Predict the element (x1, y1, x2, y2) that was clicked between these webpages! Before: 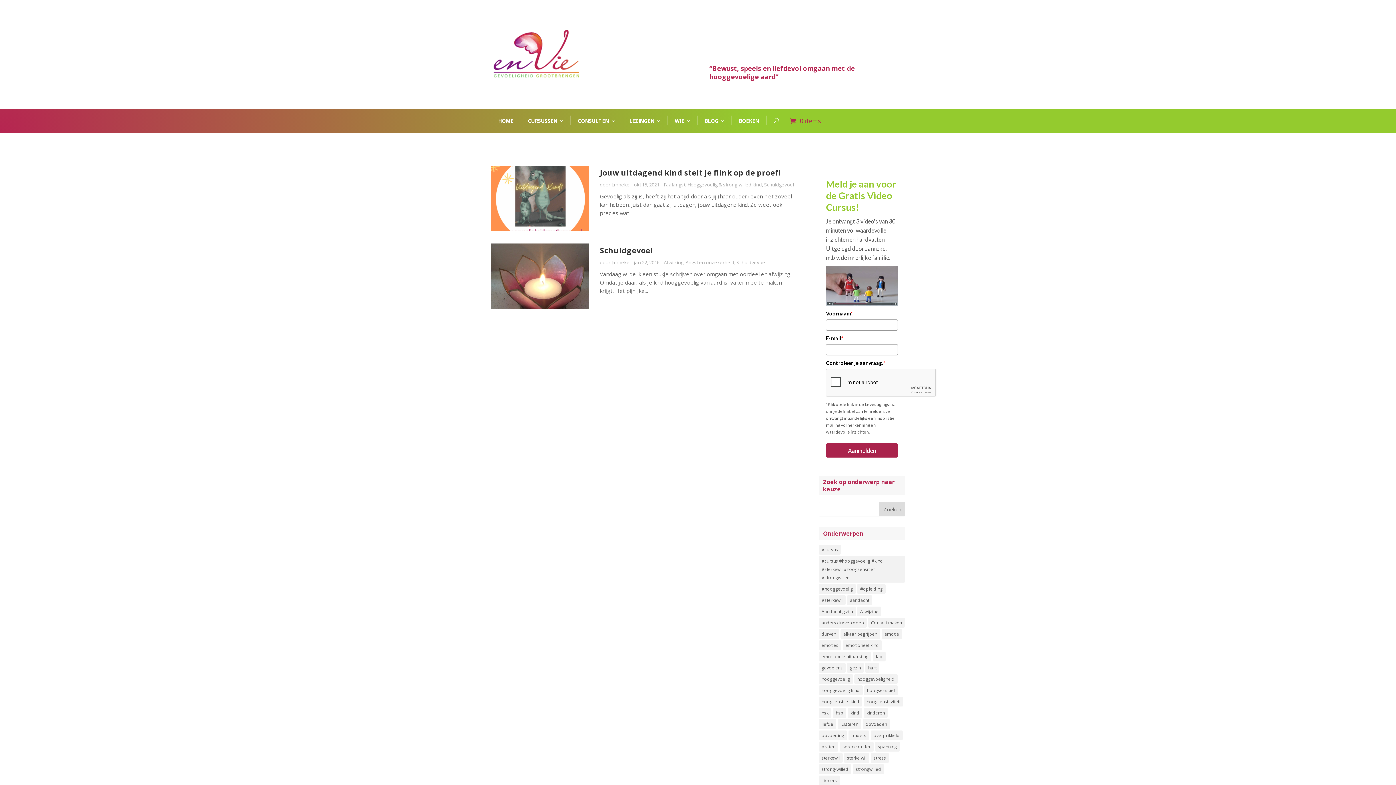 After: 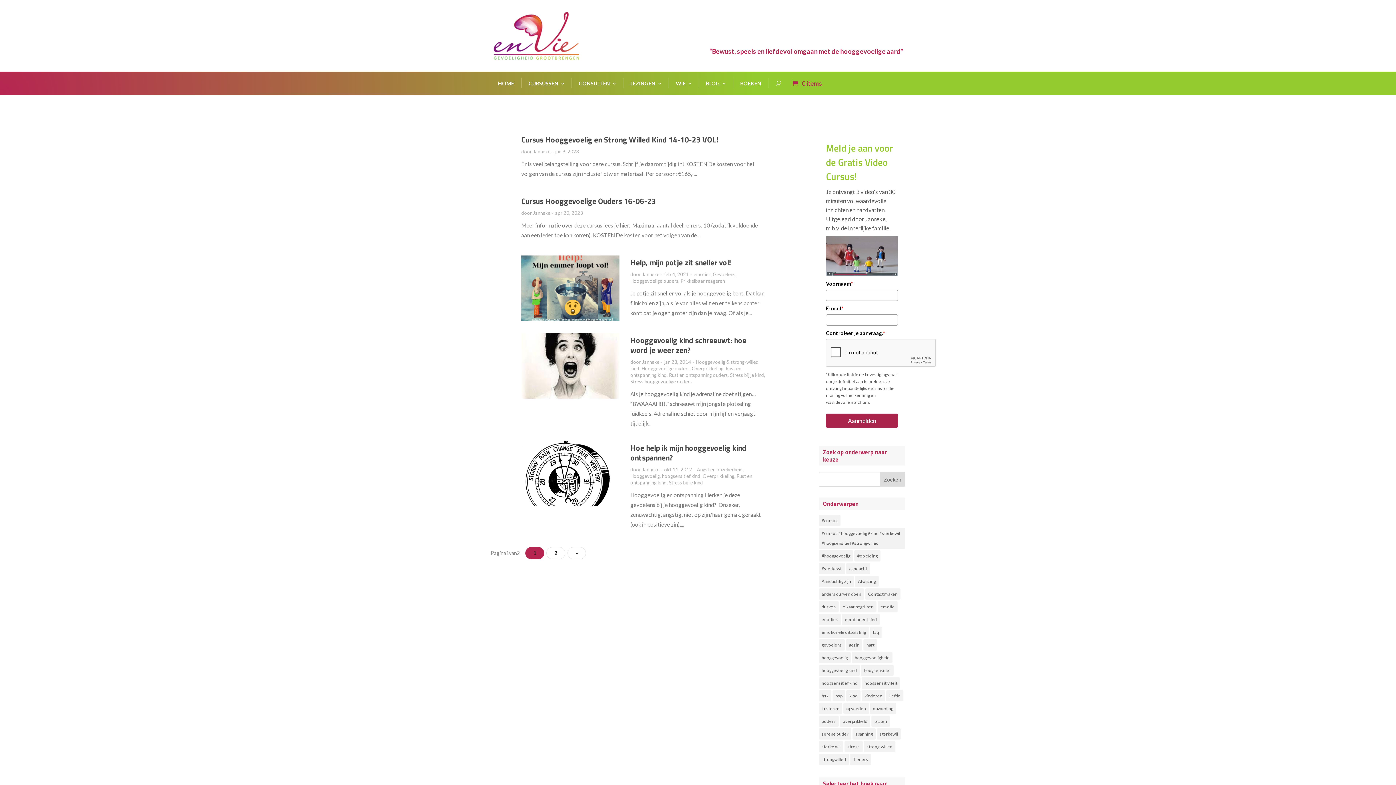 Action: label: spanning (4 items) bbox: (875, 742, 900, 752)